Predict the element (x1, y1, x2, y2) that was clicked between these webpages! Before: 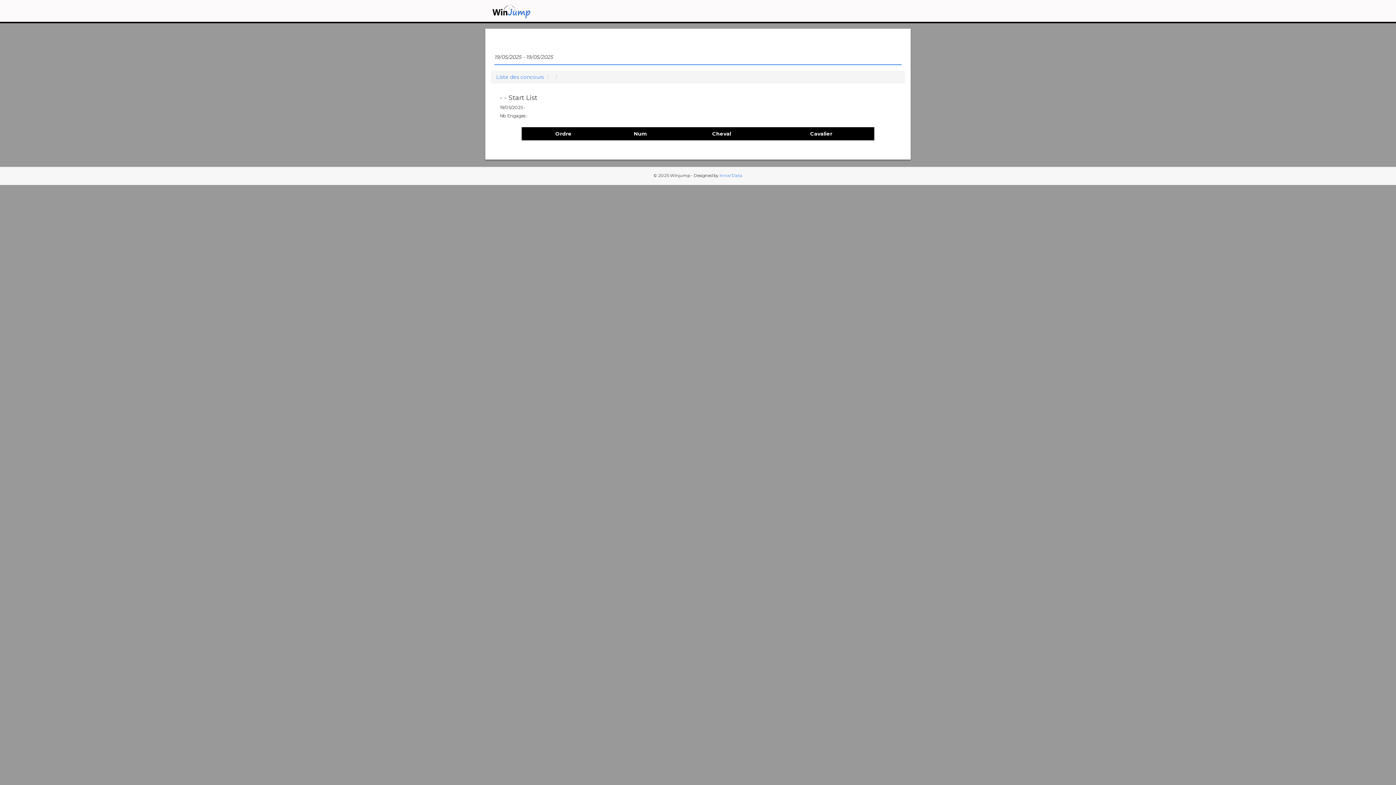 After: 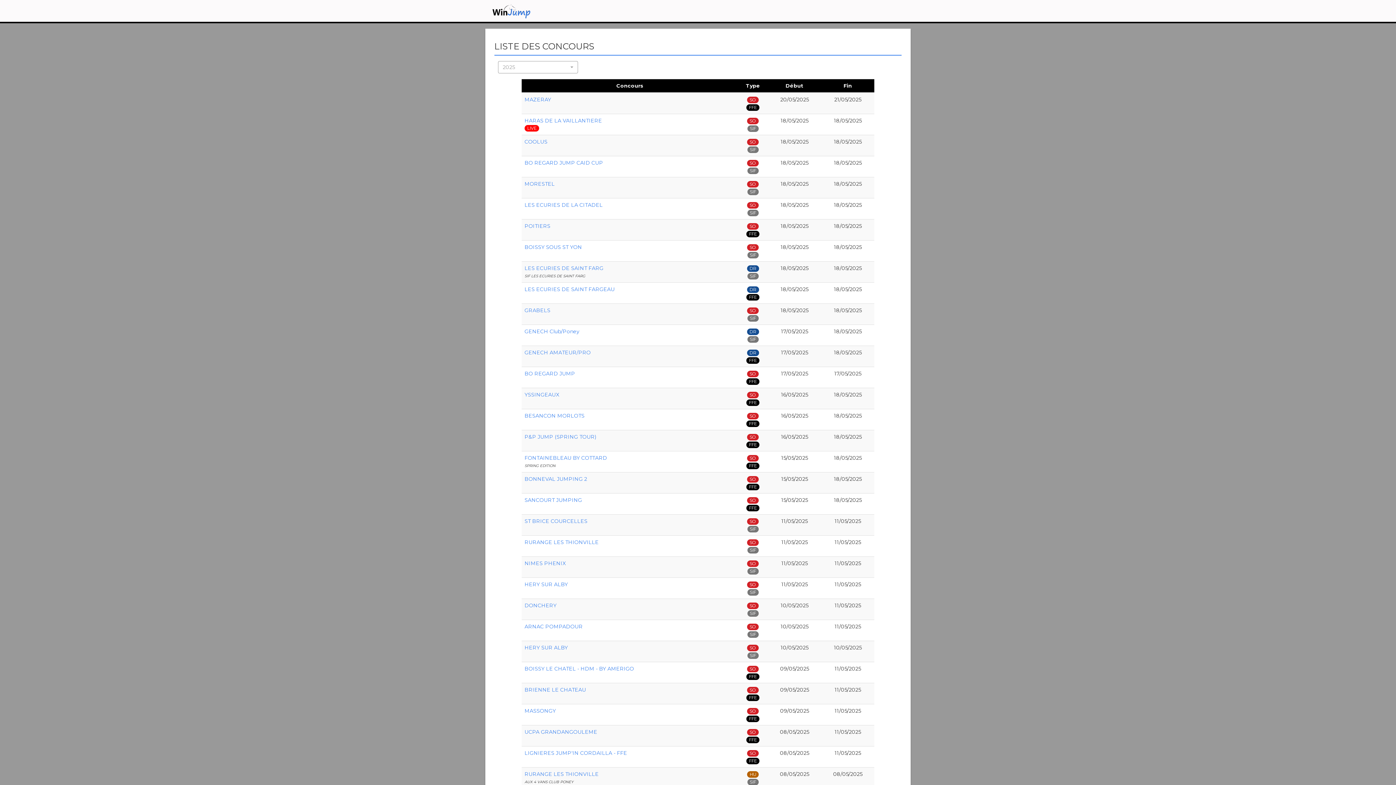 Action: bbox: (485, 0, 537, 18)